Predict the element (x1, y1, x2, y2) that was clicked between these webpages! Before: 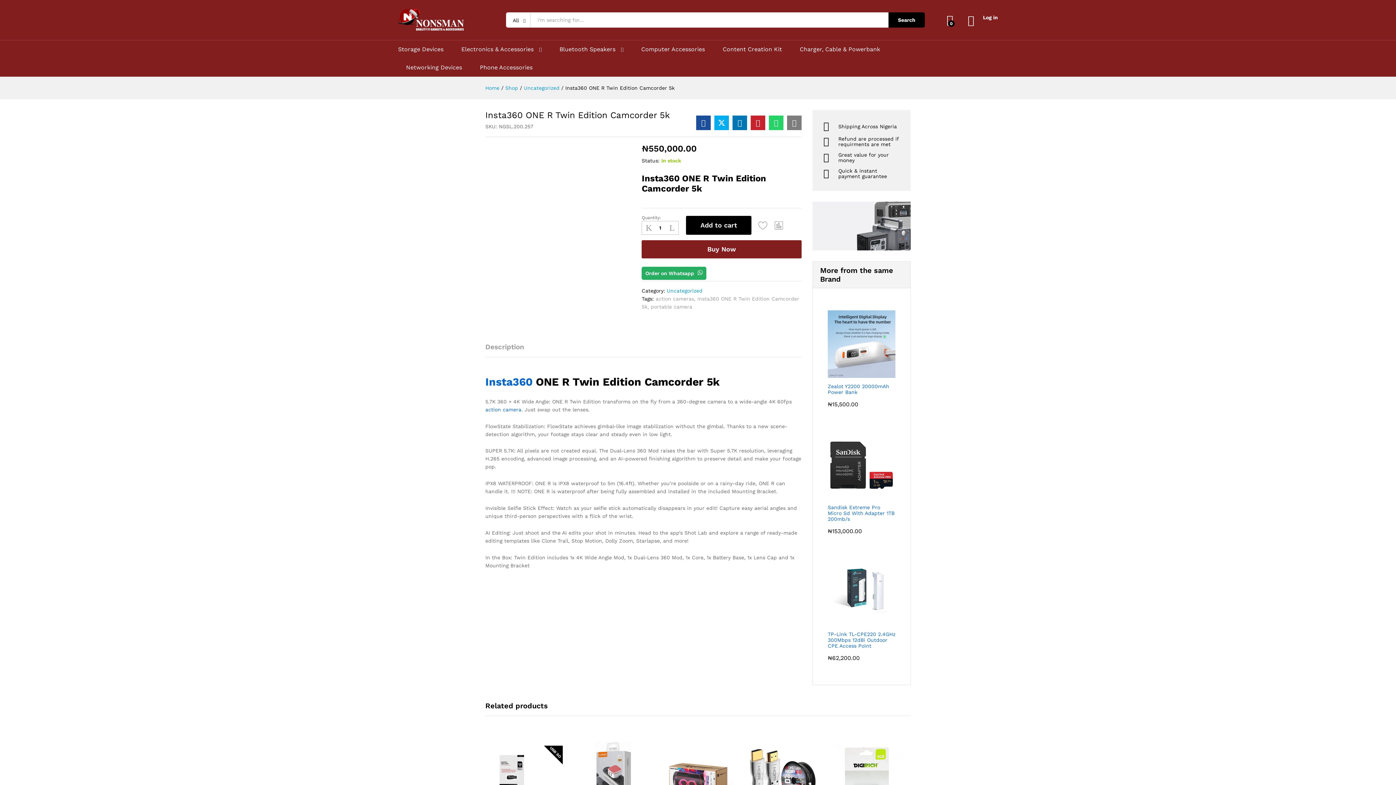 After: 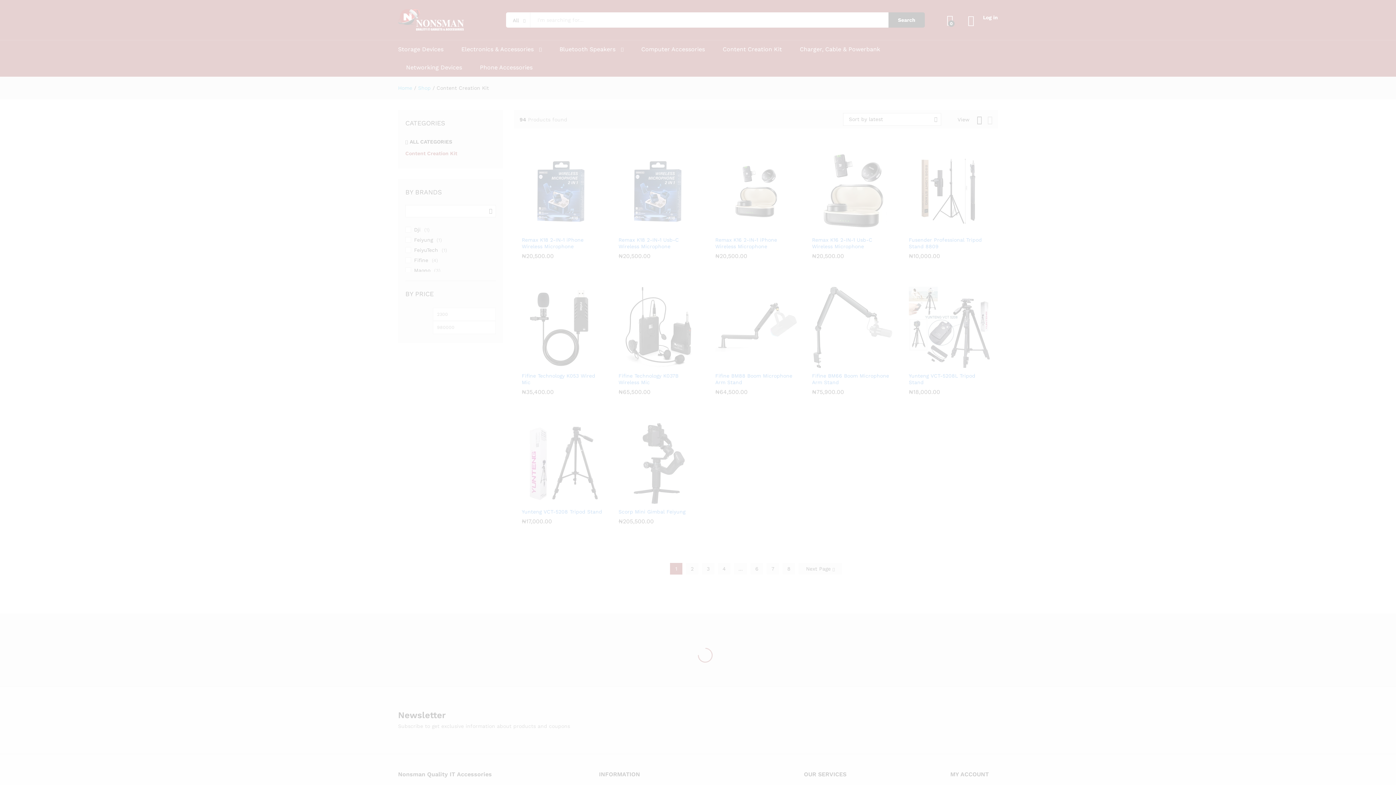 Action: bbox: (722, 46, 782, 52) label: Content Creation Kit